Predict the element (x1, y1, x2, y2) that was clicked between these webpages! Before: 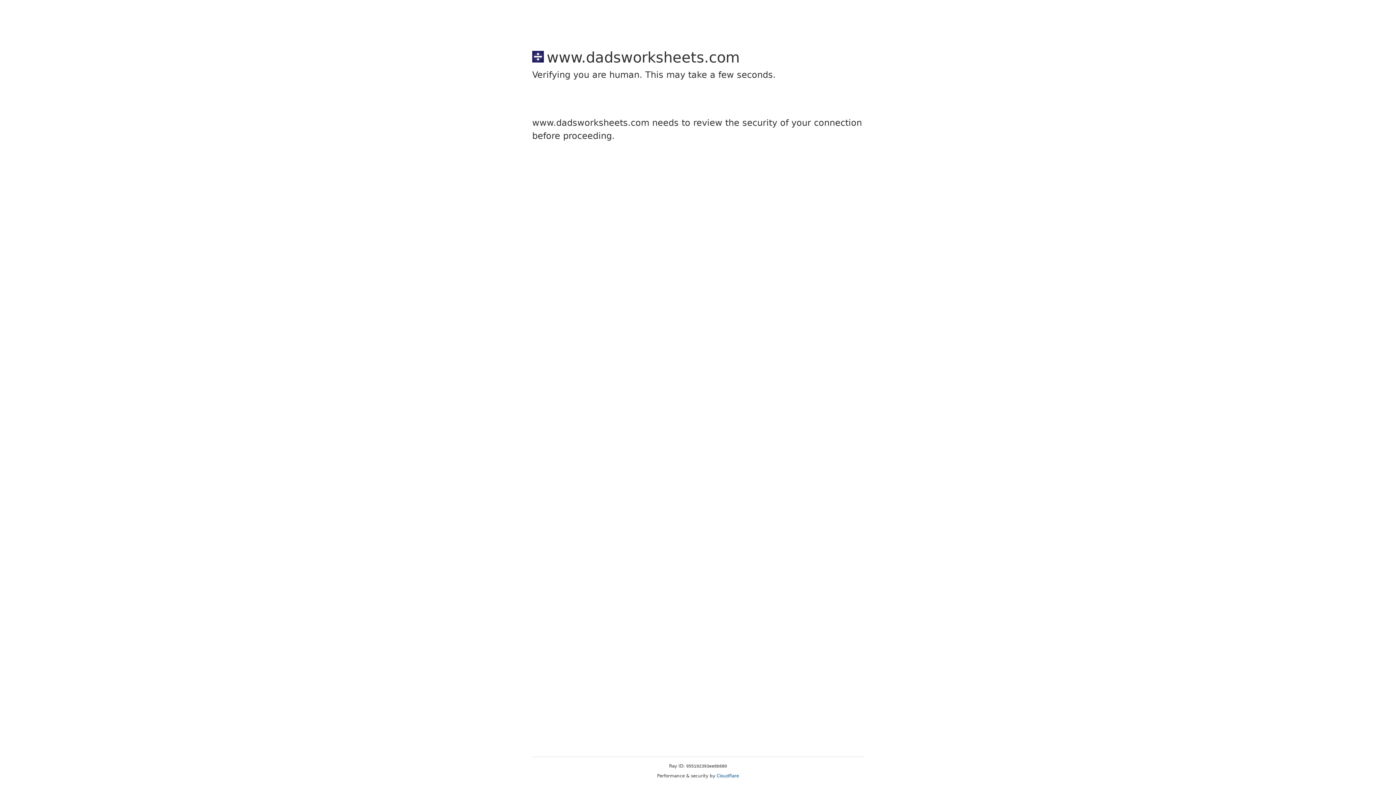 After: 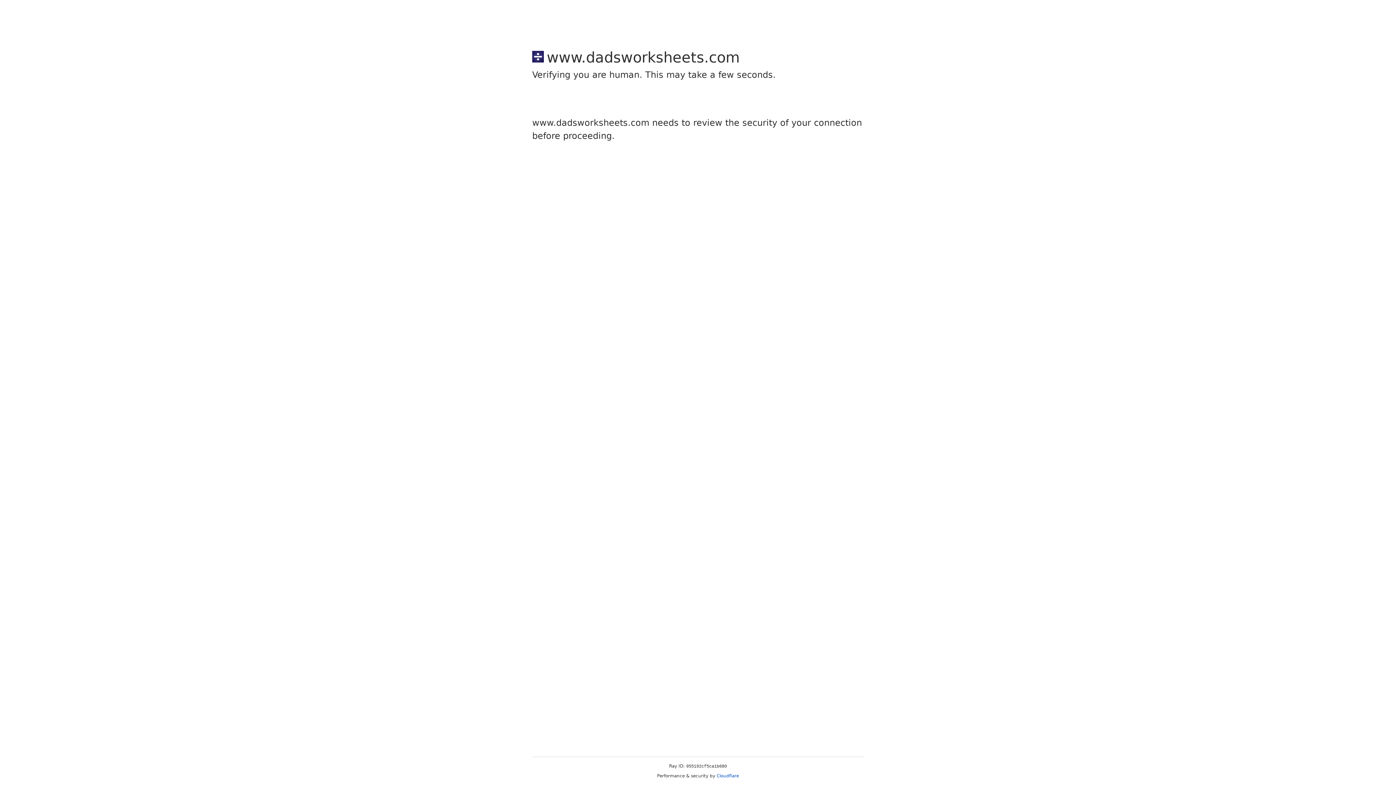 Action: label: Cloudflare bbox: (716, 773, 739, 778)